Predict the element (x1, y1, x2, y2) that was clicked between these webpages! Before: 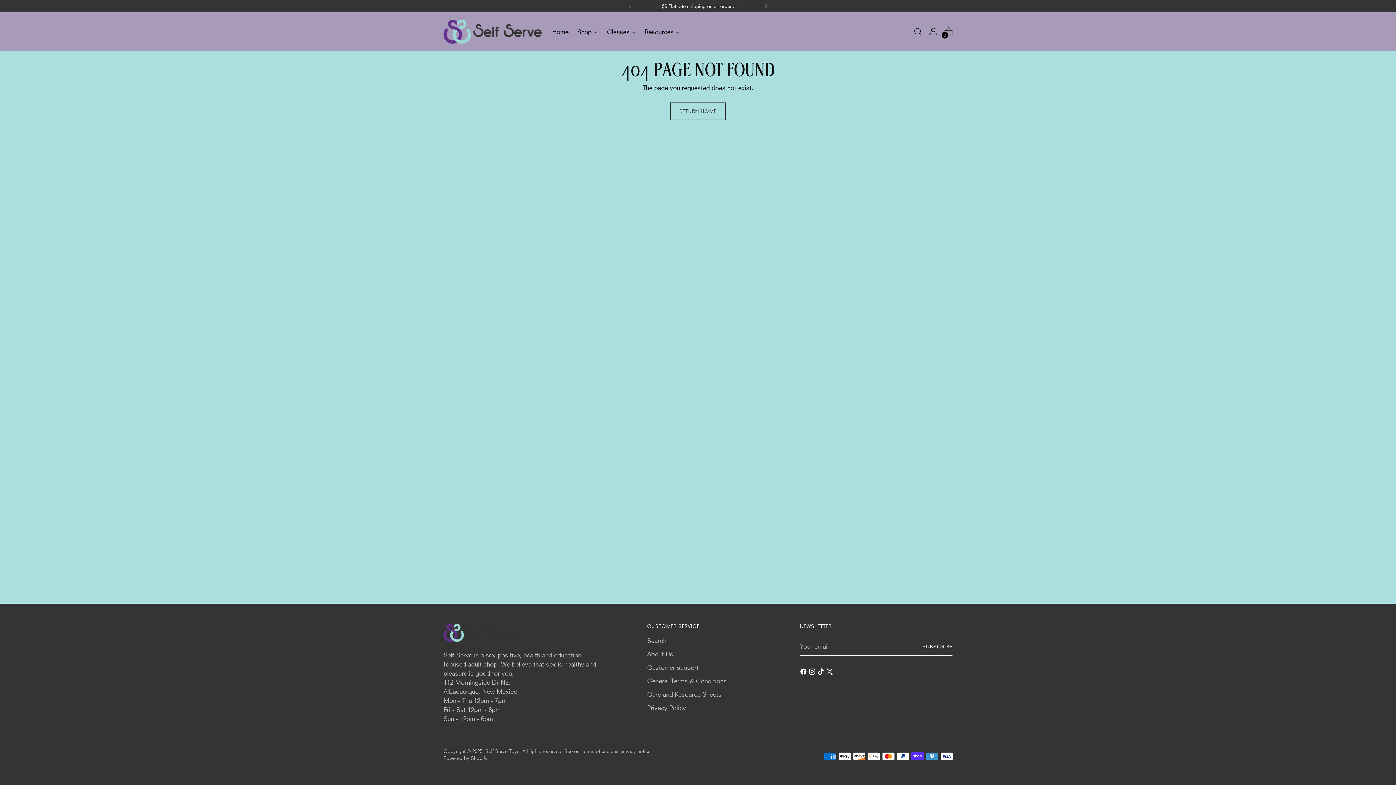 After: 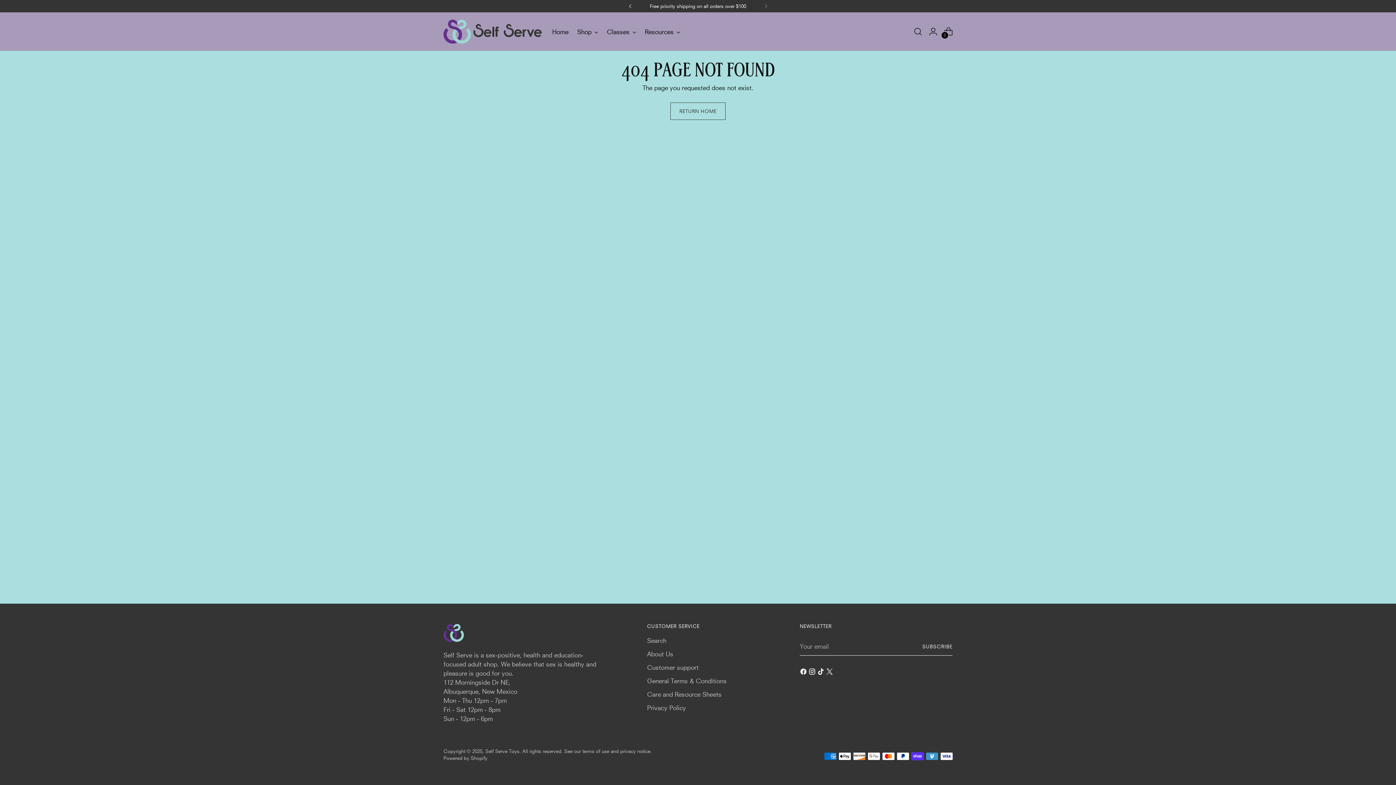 Action: bbox: (622, 0, 638, 12)